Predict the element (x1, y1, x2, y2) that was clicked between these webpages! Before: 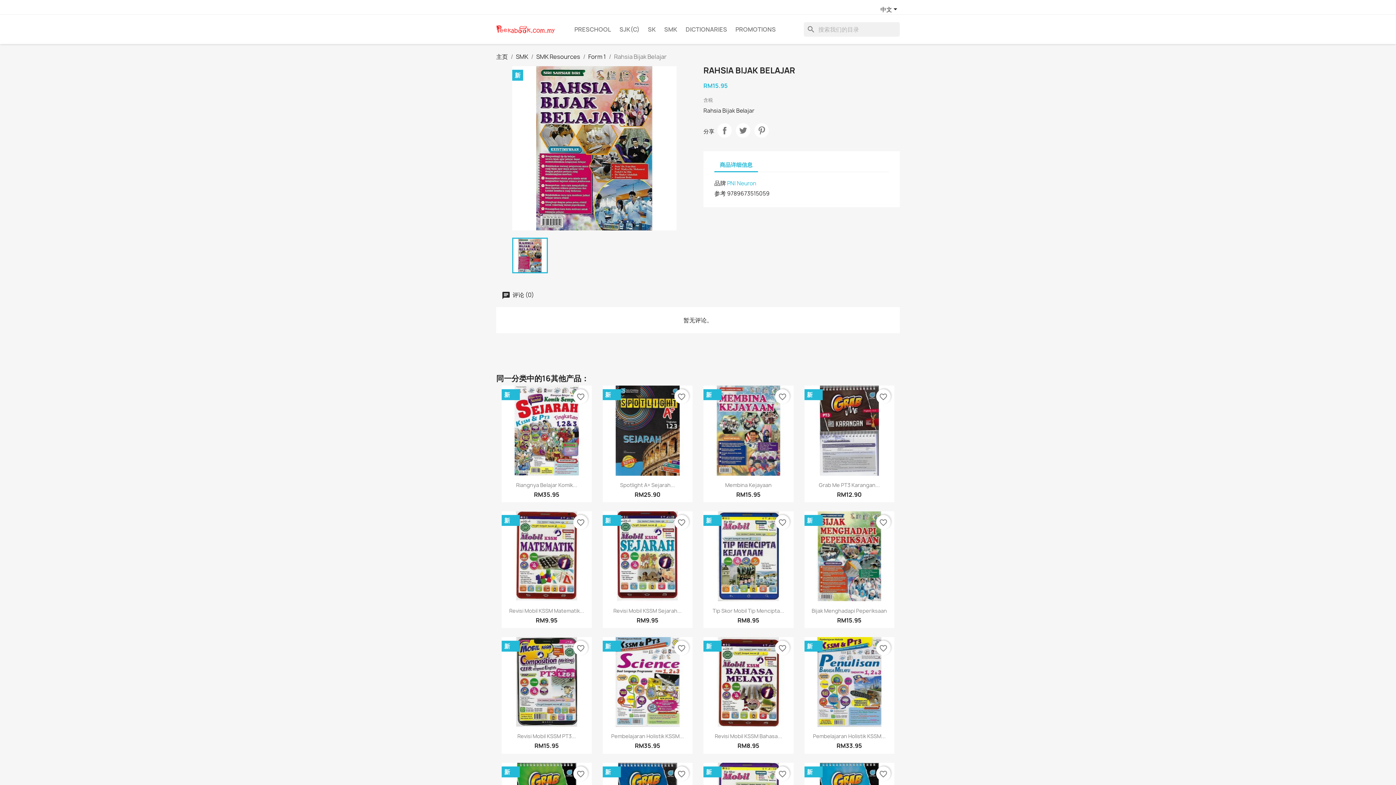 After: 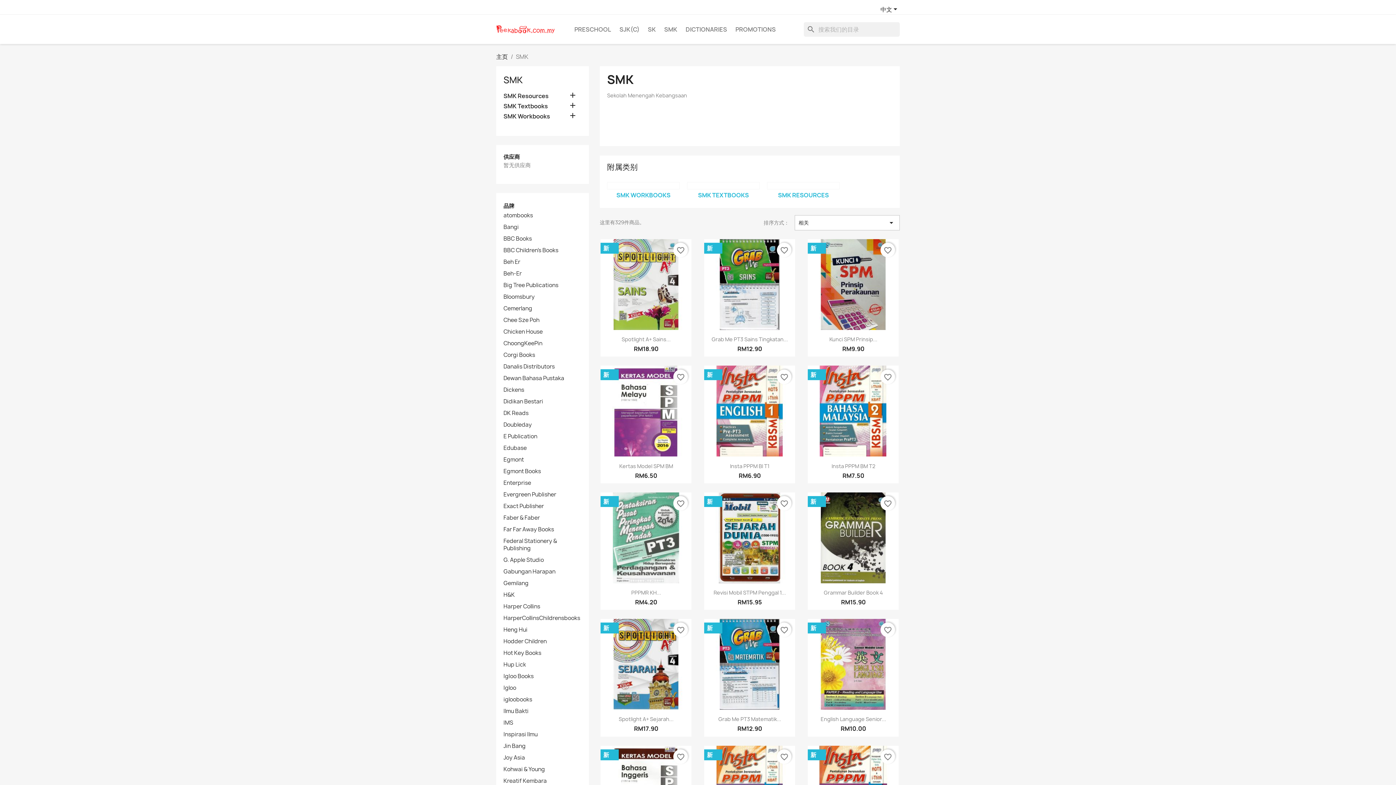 Action: label: SMK bbox: (516, 52, 528, 60)